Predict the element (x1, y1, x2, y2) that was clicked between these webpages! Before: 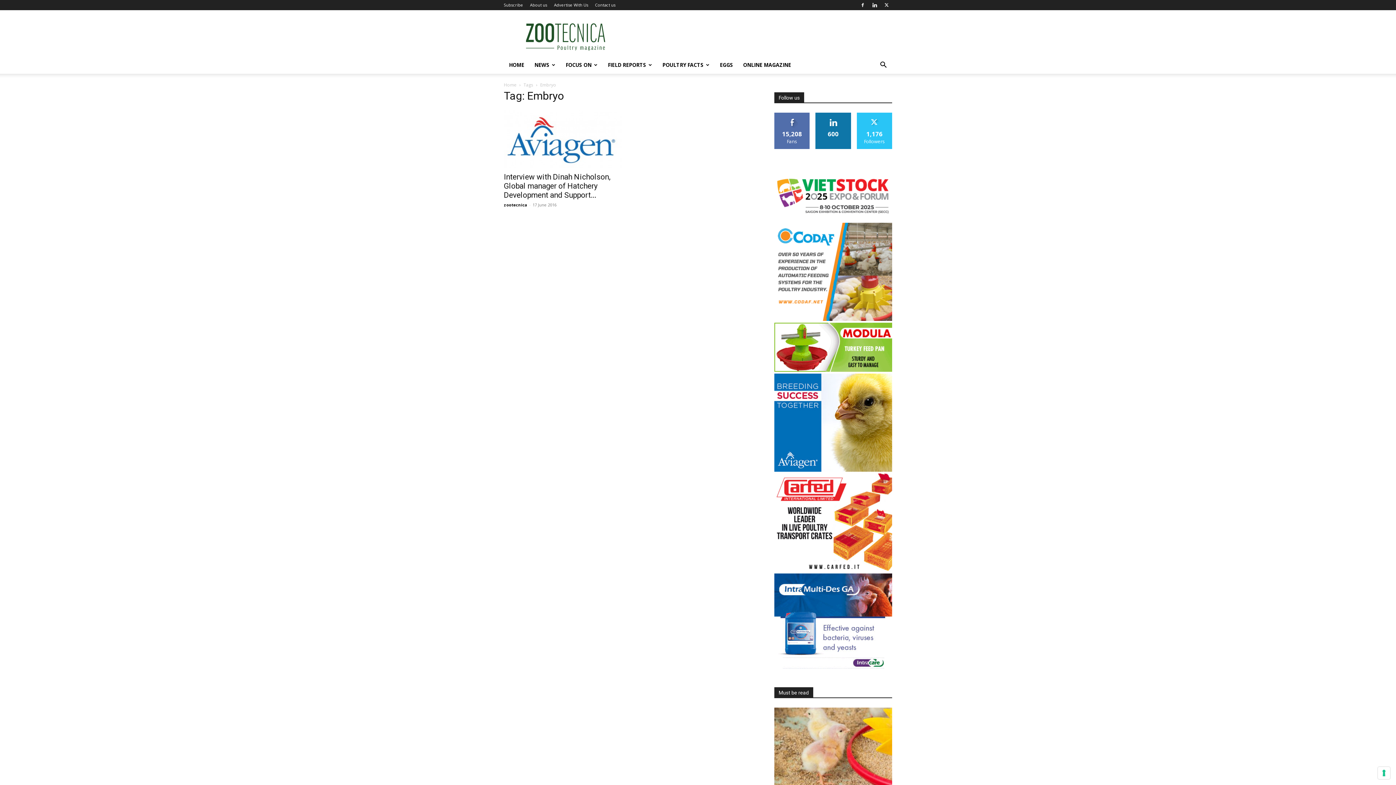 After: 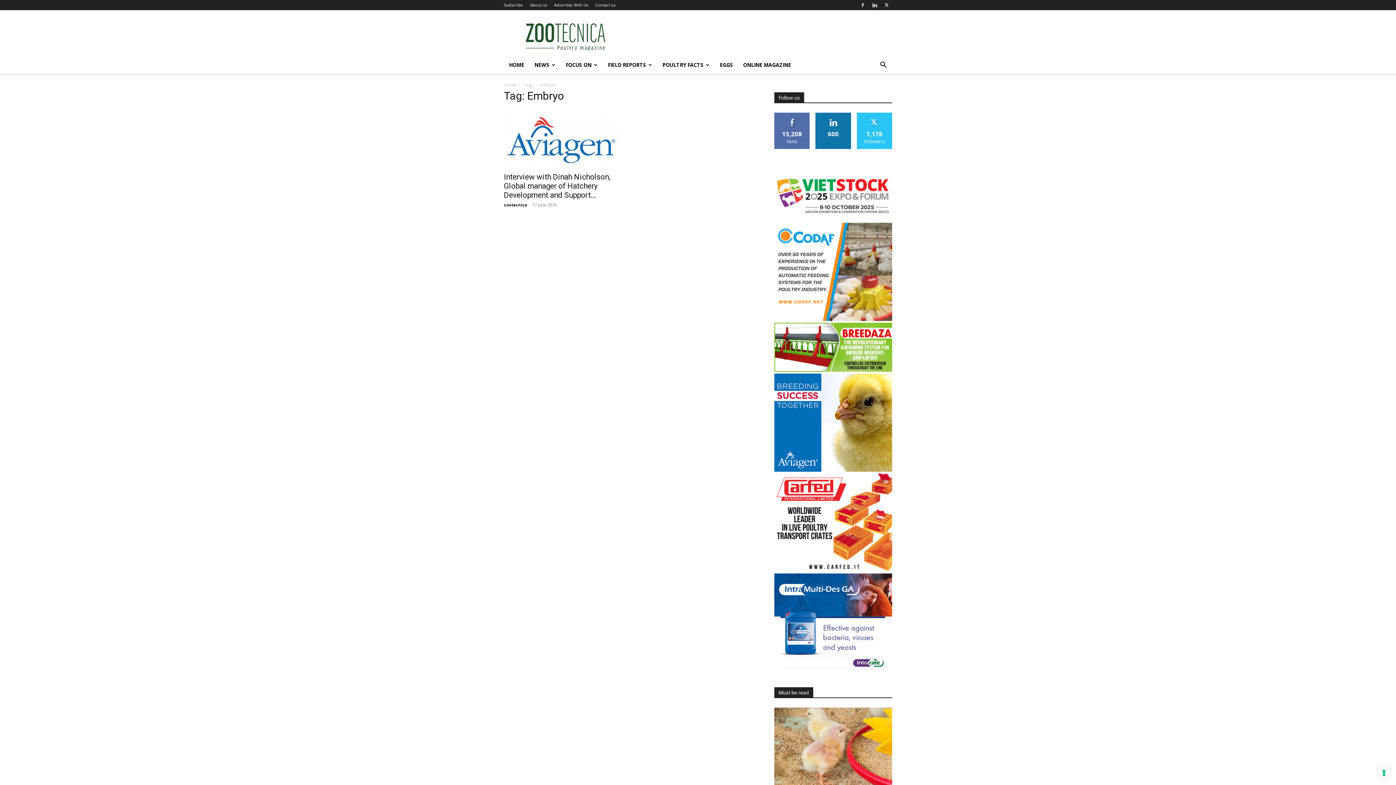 Action: bbox: (774, 366, 892, 373)